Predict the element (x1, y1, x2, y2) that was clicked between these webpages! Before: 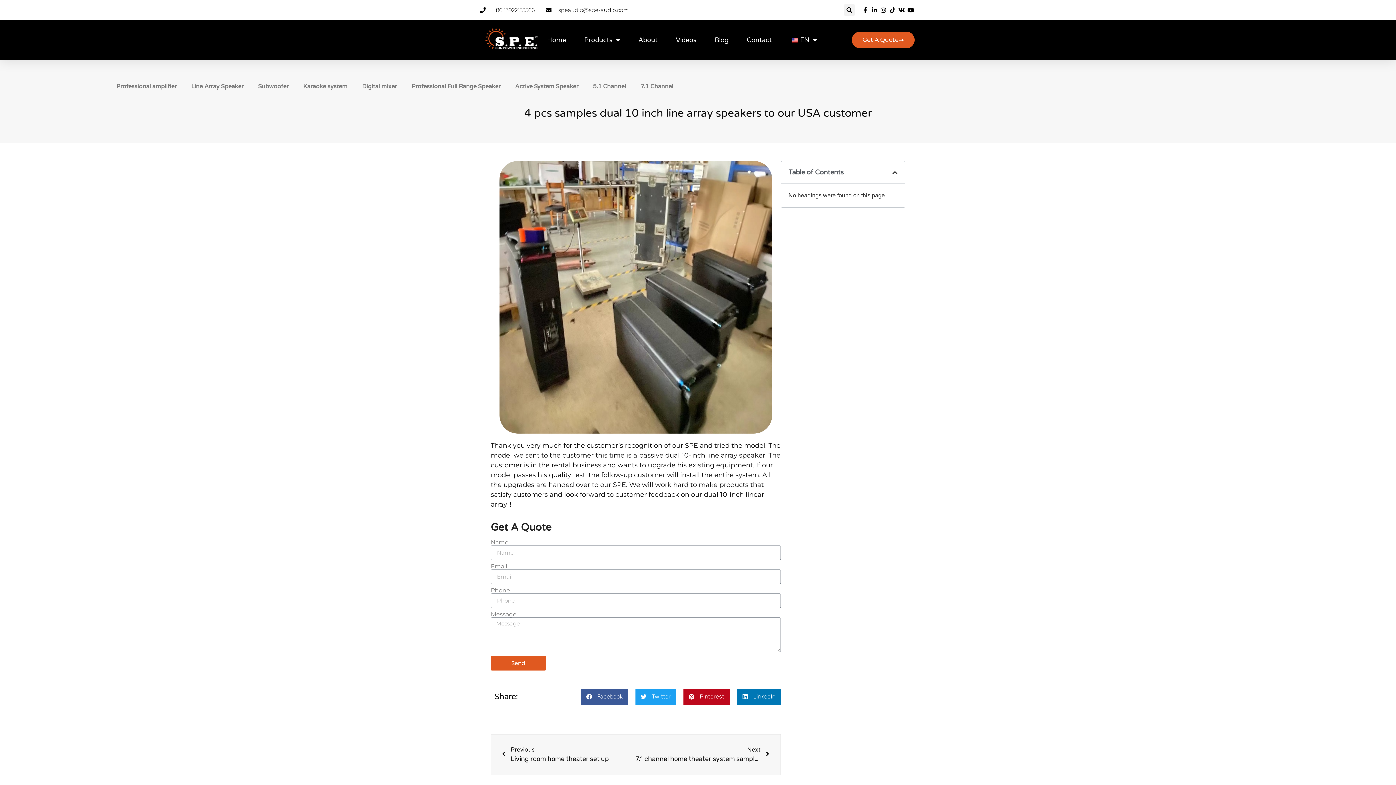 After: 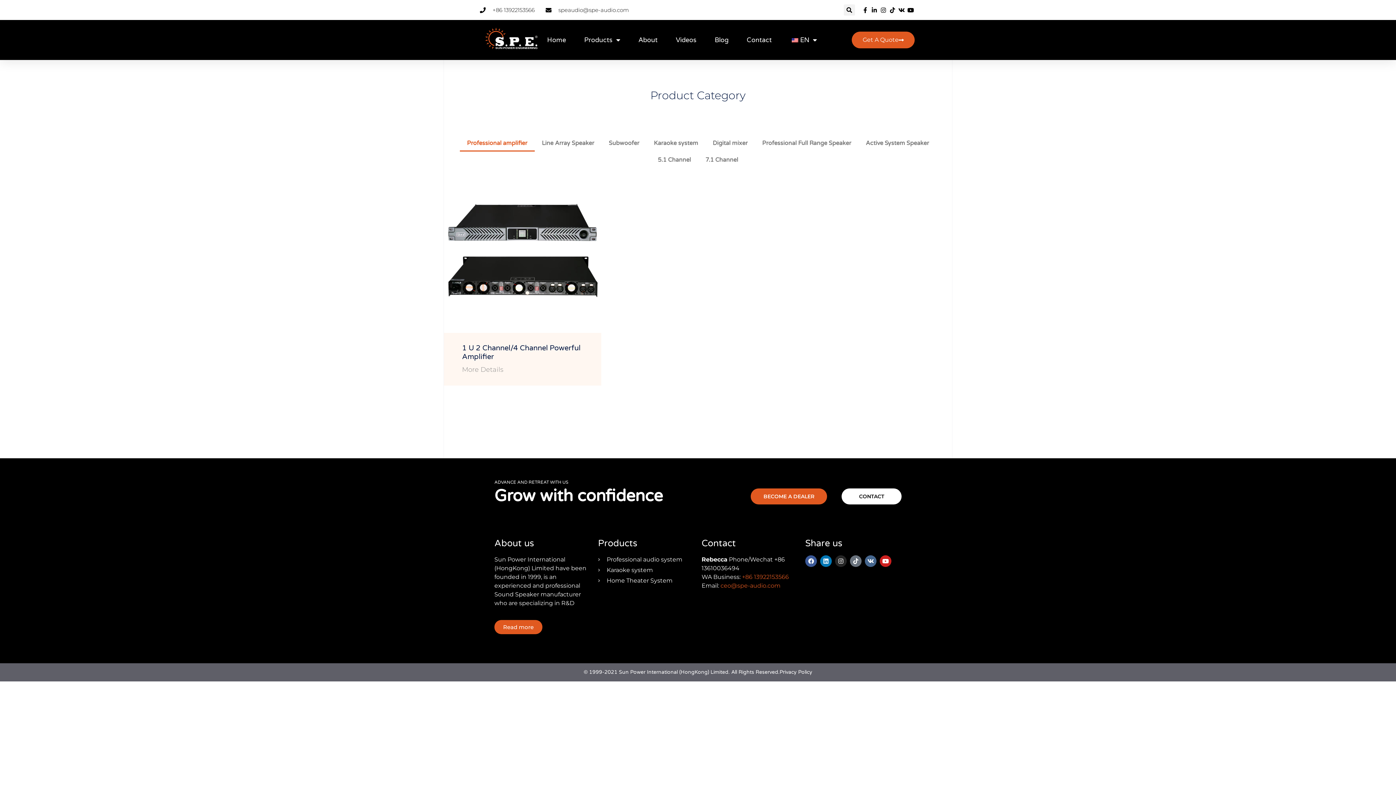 Action: label: Professional amplifier bbox: (109, 78, 184, 95)